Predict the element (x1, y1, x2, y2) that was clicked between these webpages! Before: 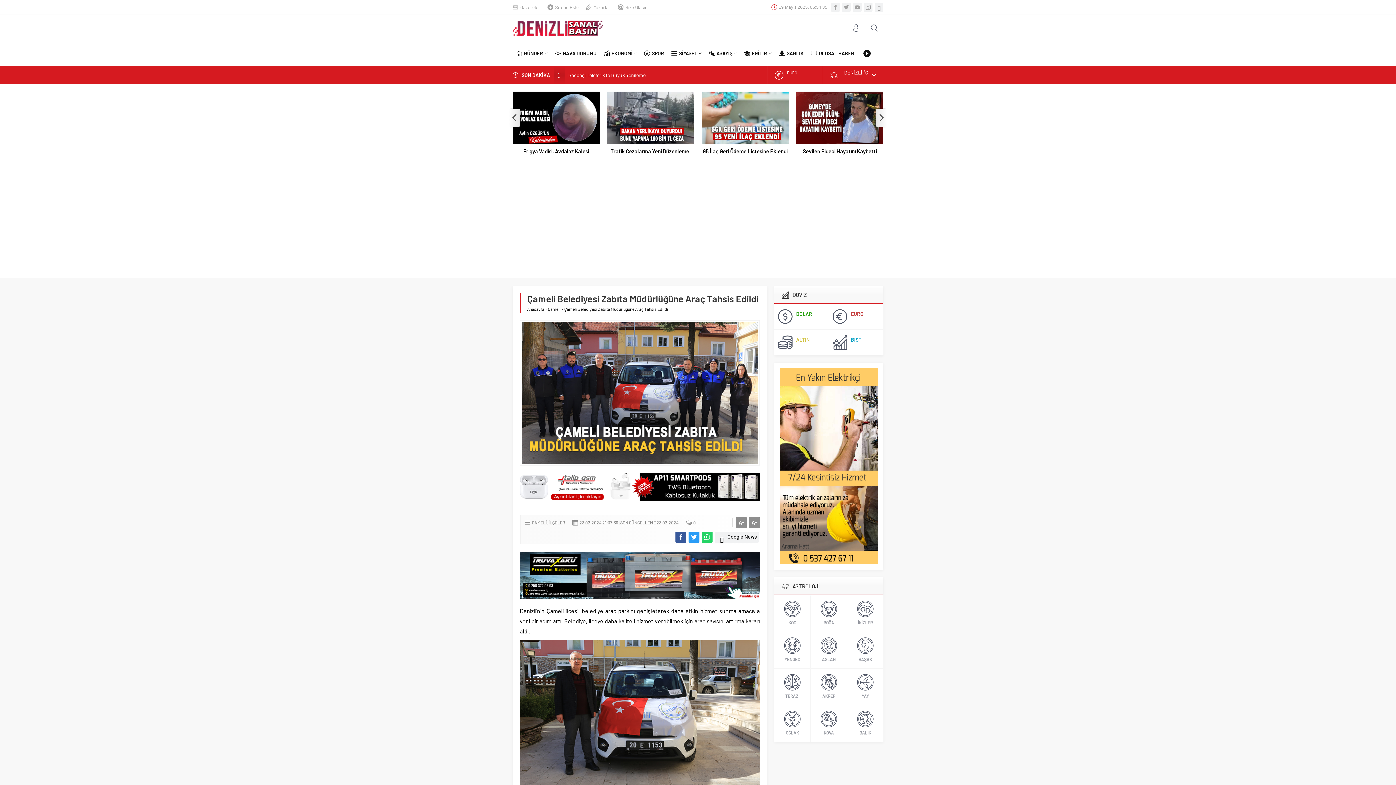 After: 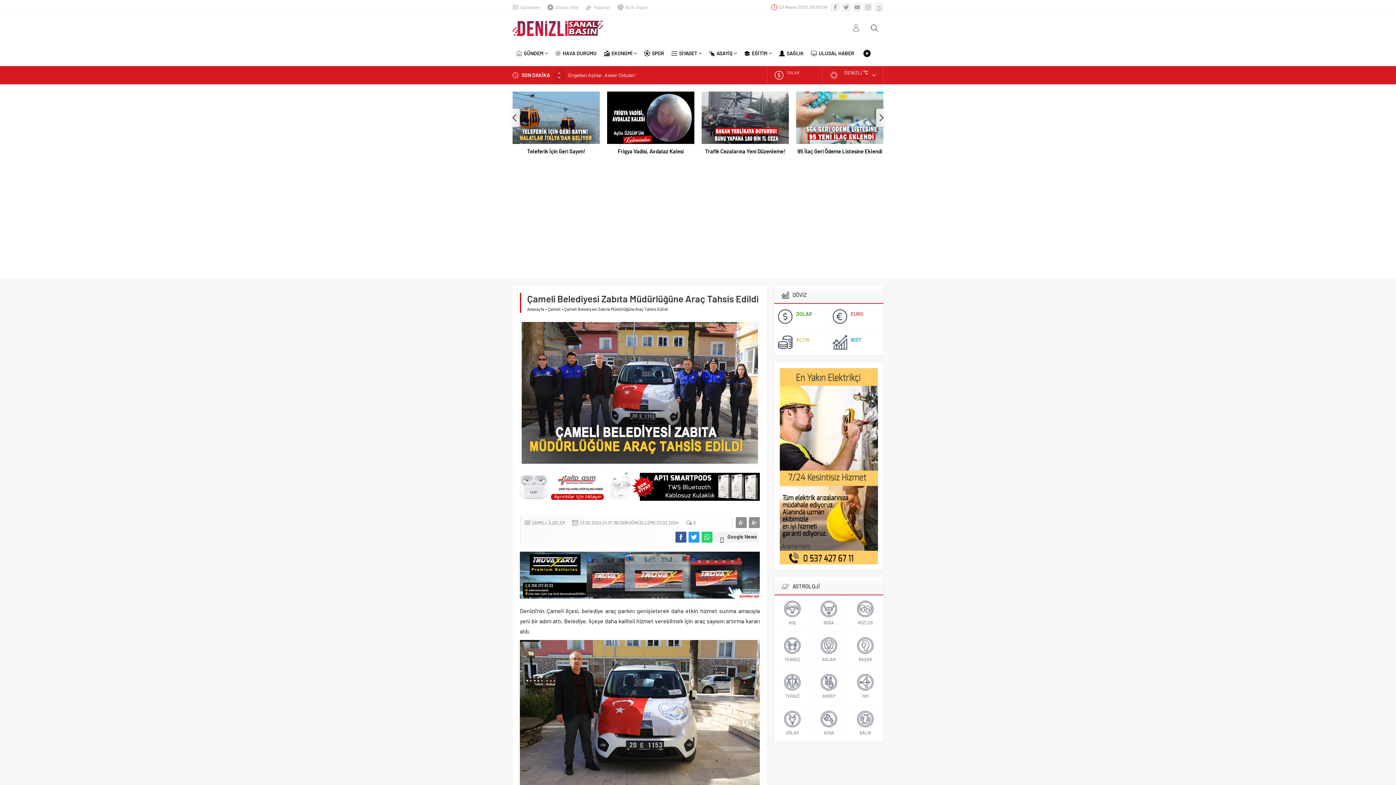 Action: bbox: (874, 2, 883, 11)